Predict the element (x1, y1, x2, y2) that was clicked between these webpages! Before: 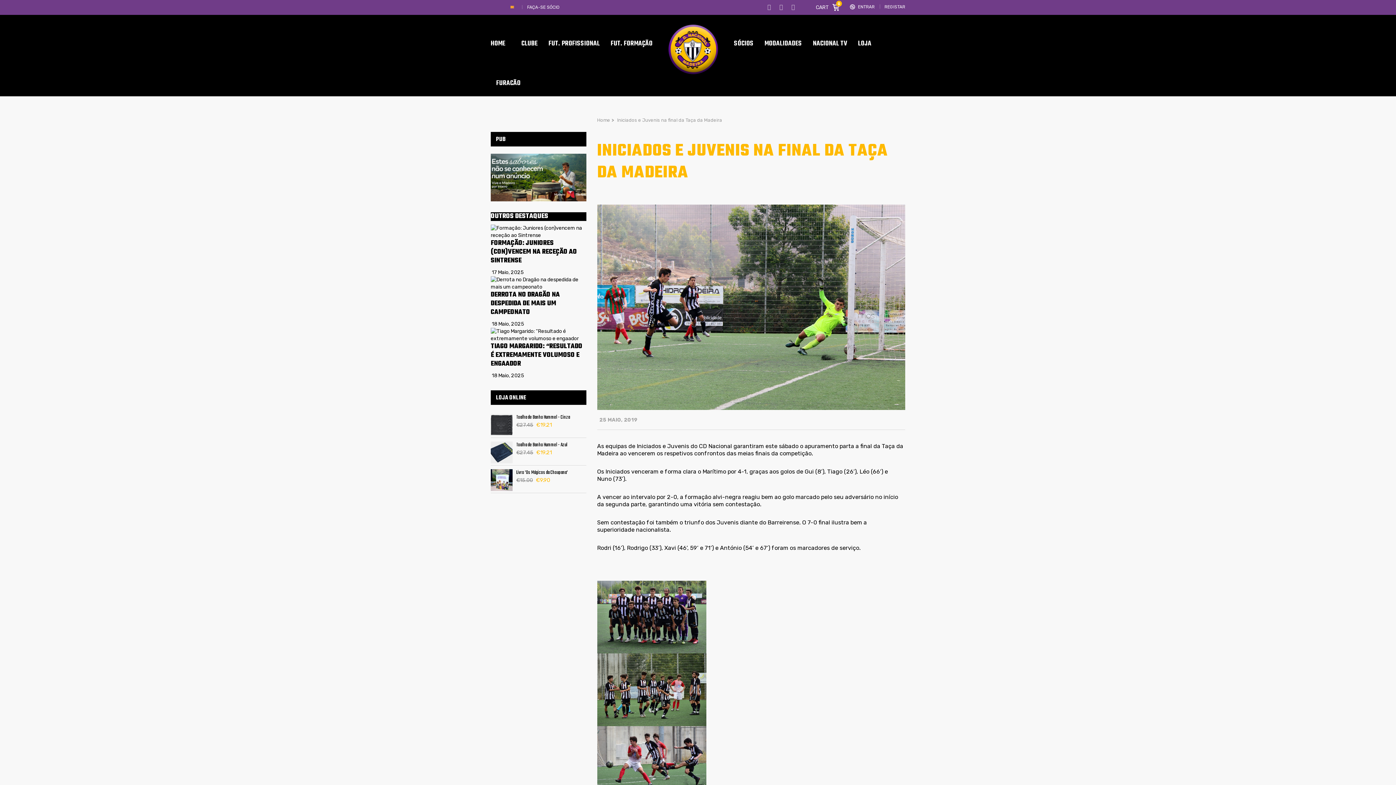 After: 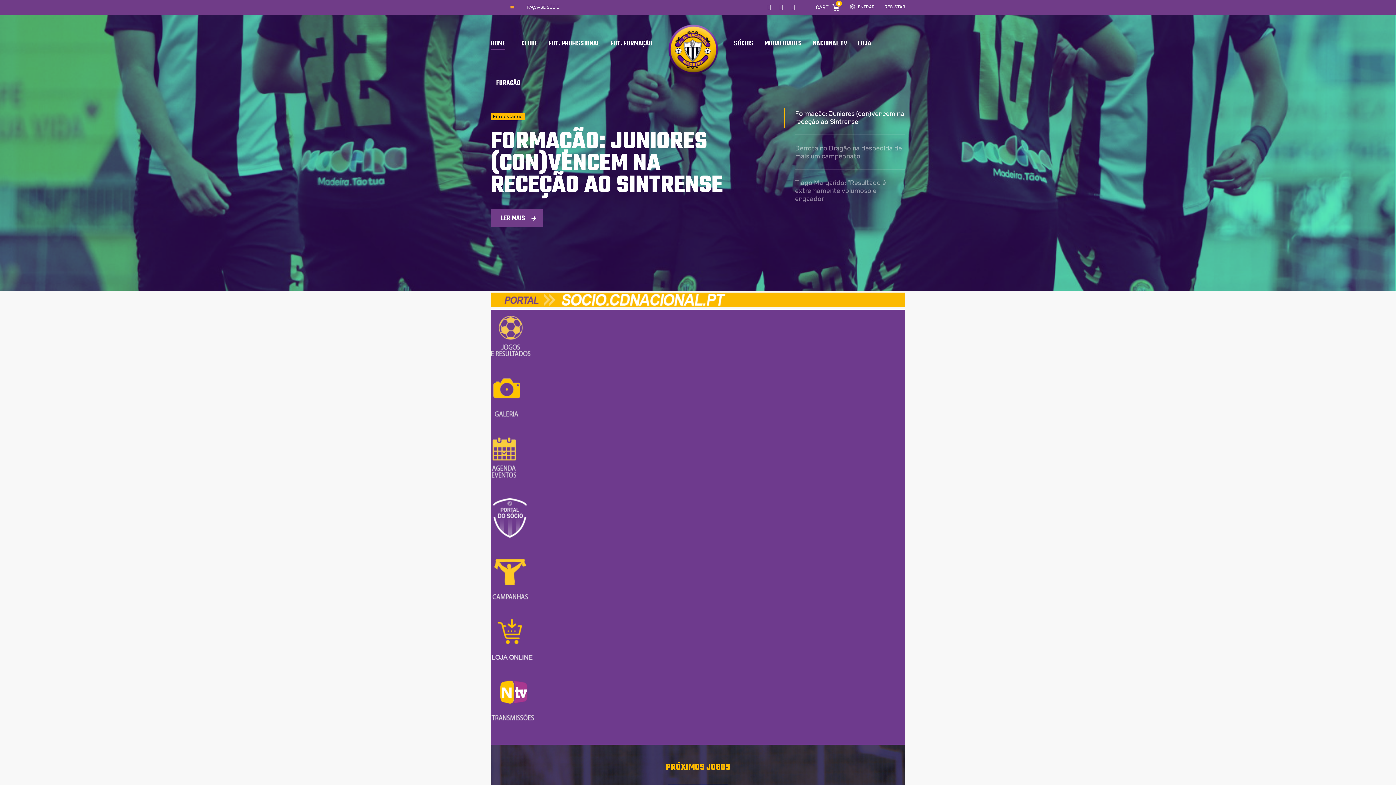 Action: bbox: (658, 17, 728, 82)